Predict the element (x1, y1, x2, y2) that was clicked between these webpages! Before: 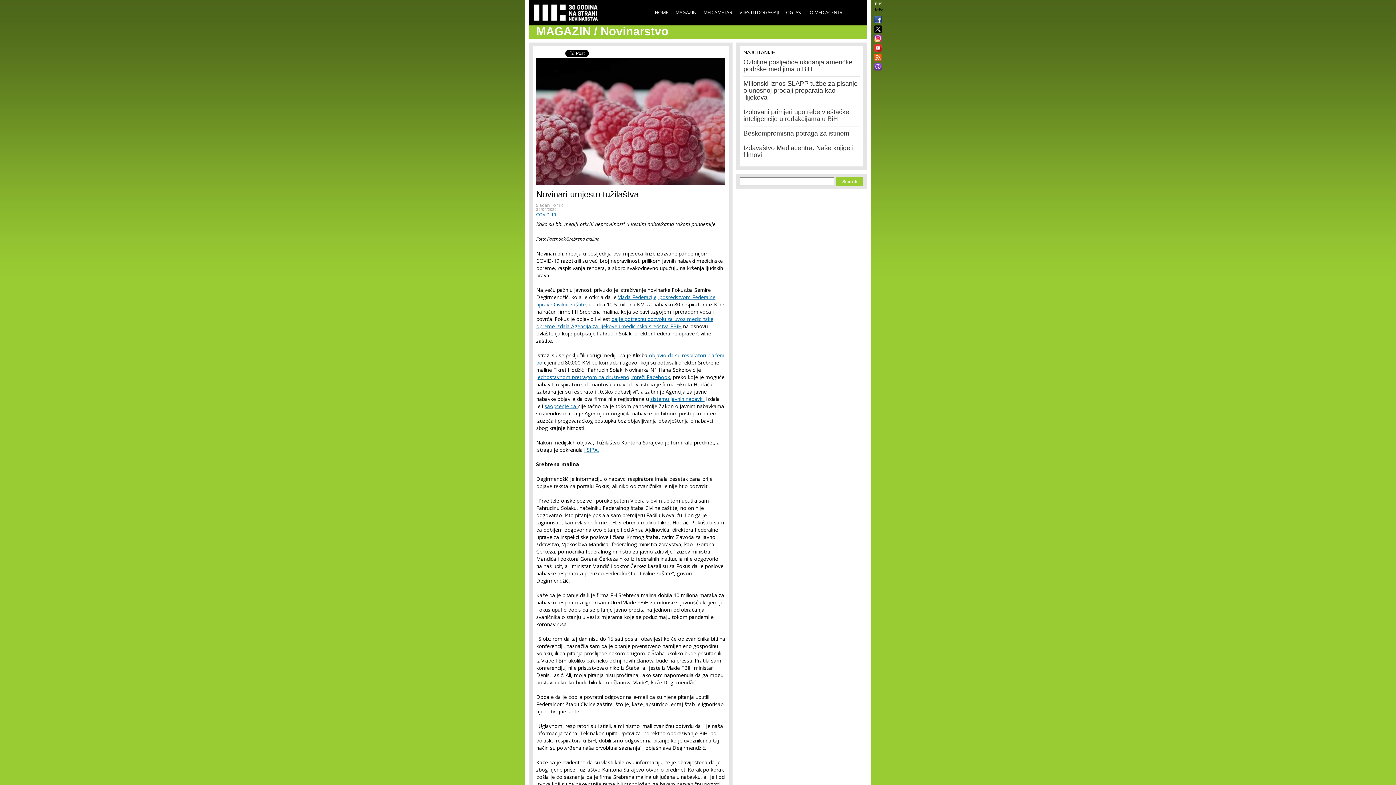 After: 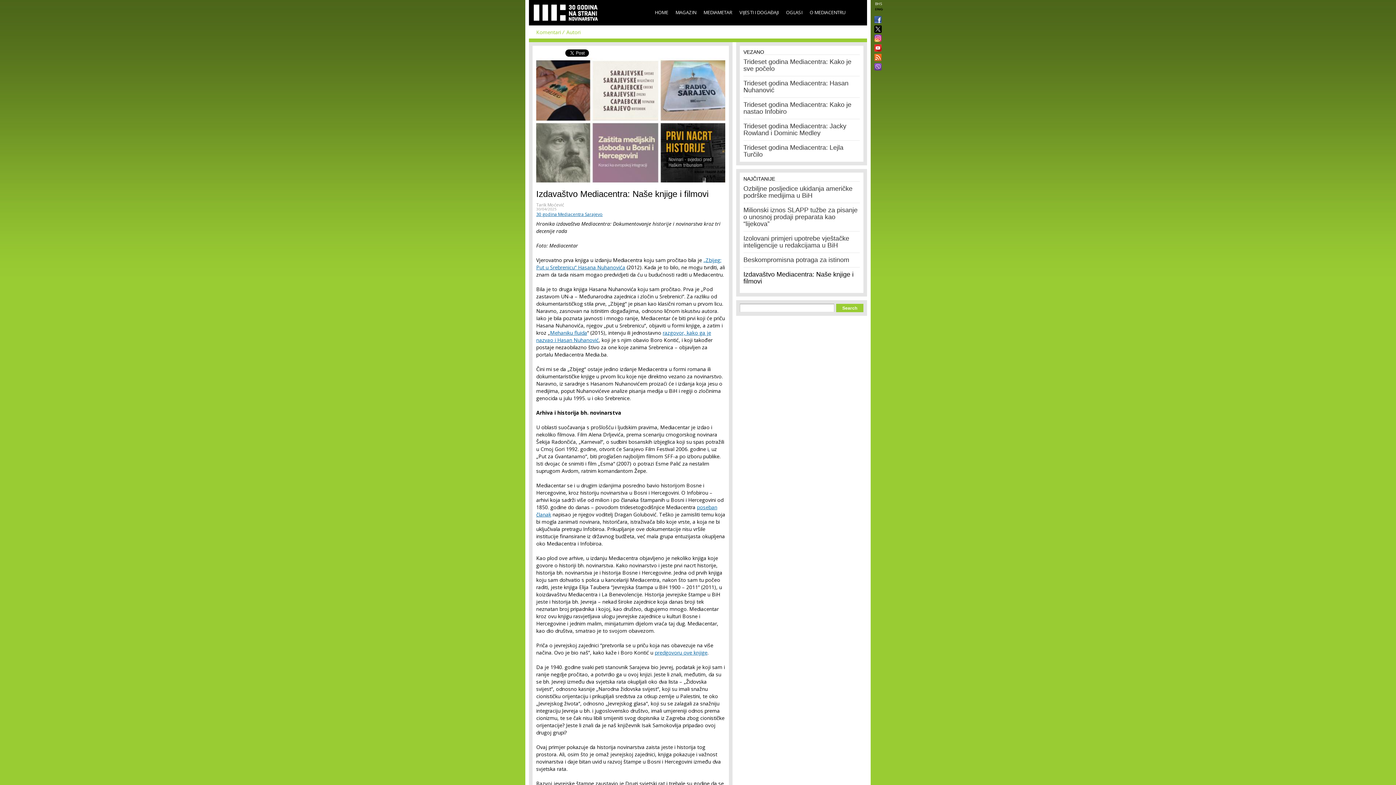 Action: bbox: (743, 144, 853, 158) label: Izdavaštvo Mediacentra: Naše knjige i filmovi